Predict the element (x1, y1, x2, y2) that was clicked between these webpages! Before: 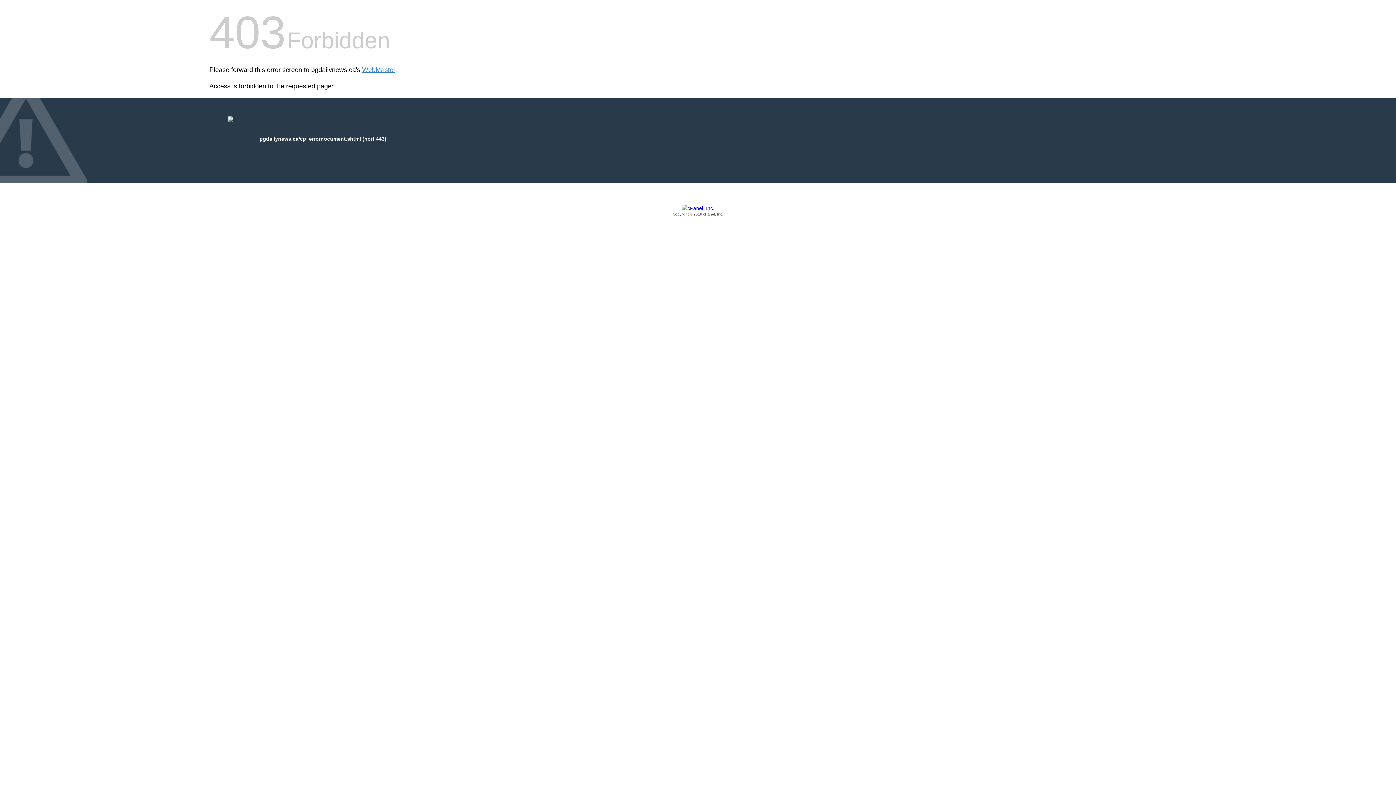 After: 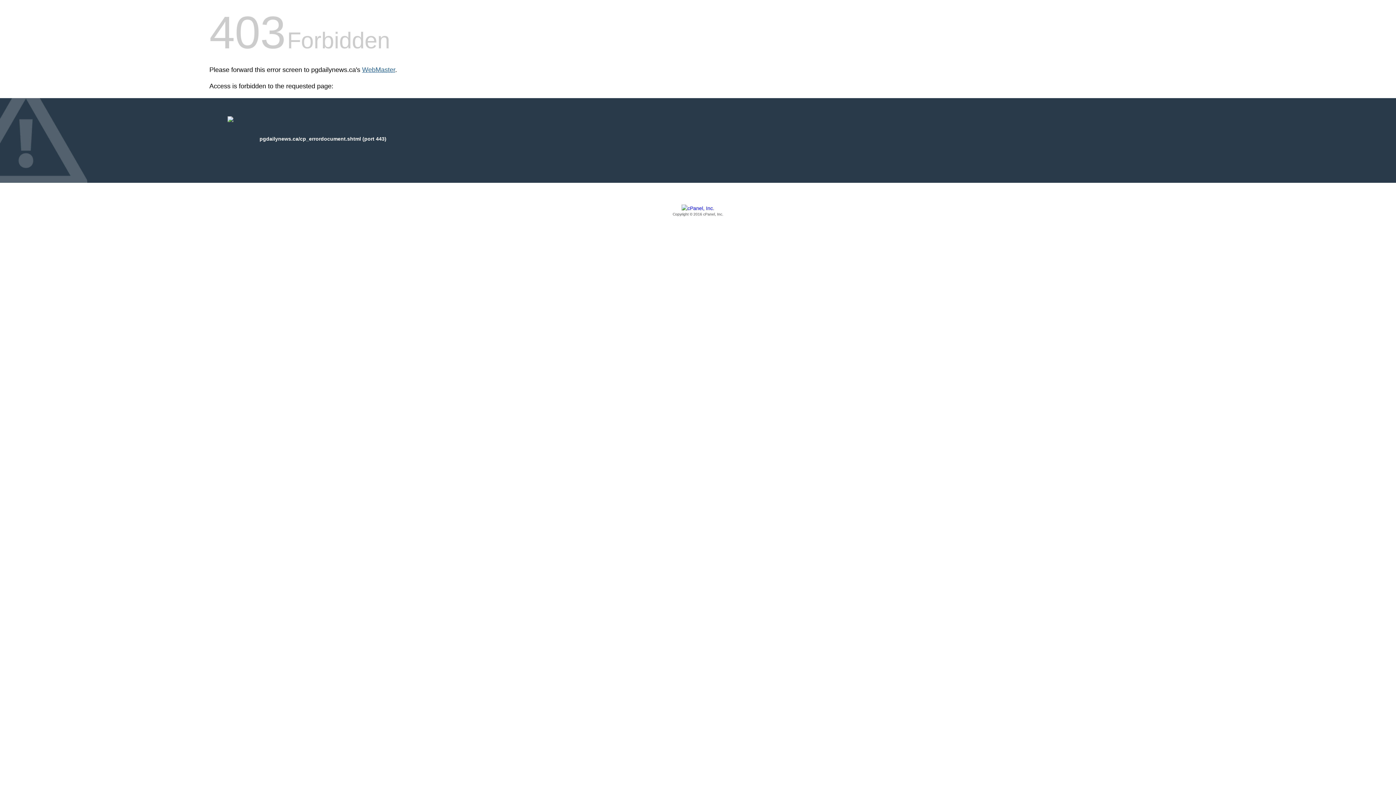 Action: bbox: (362, 66, 395, 73) label: WebMaster